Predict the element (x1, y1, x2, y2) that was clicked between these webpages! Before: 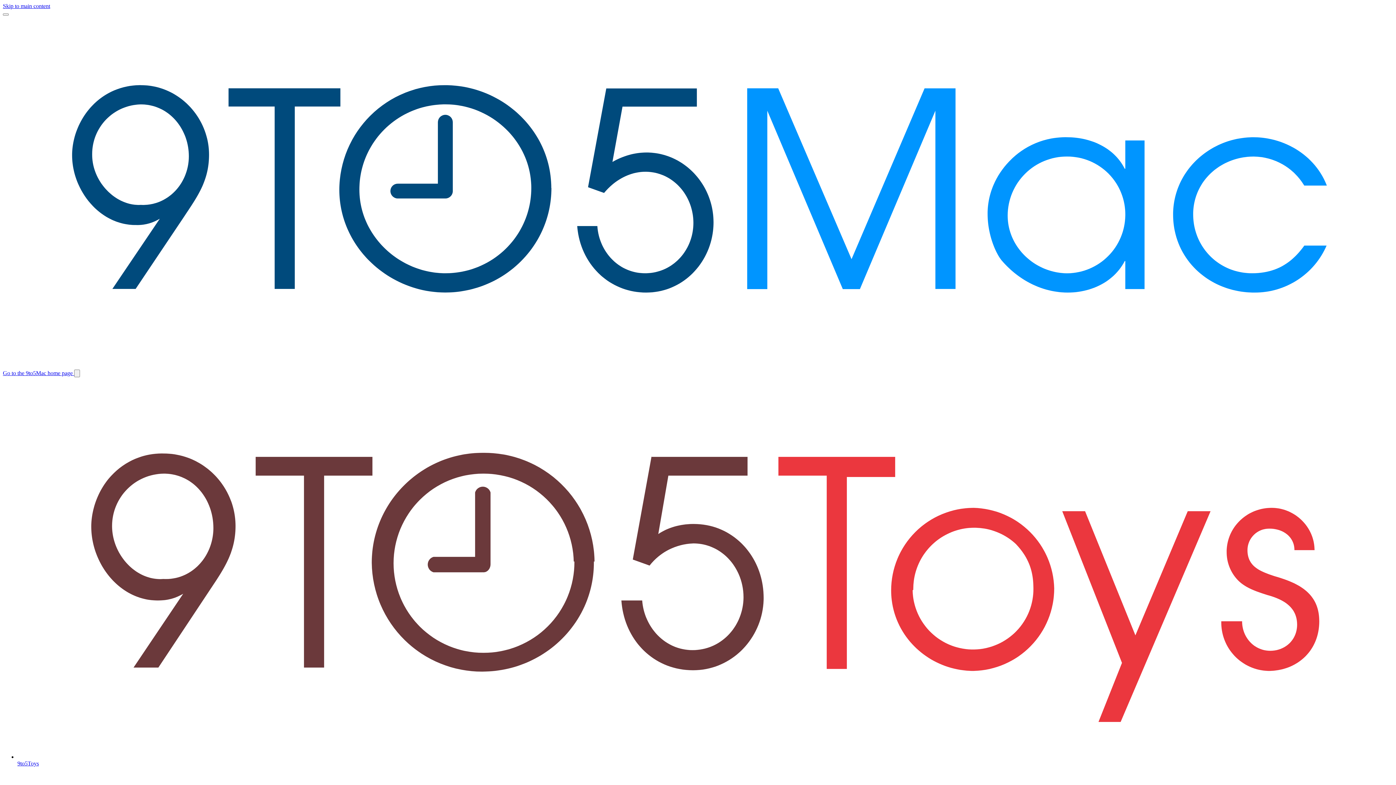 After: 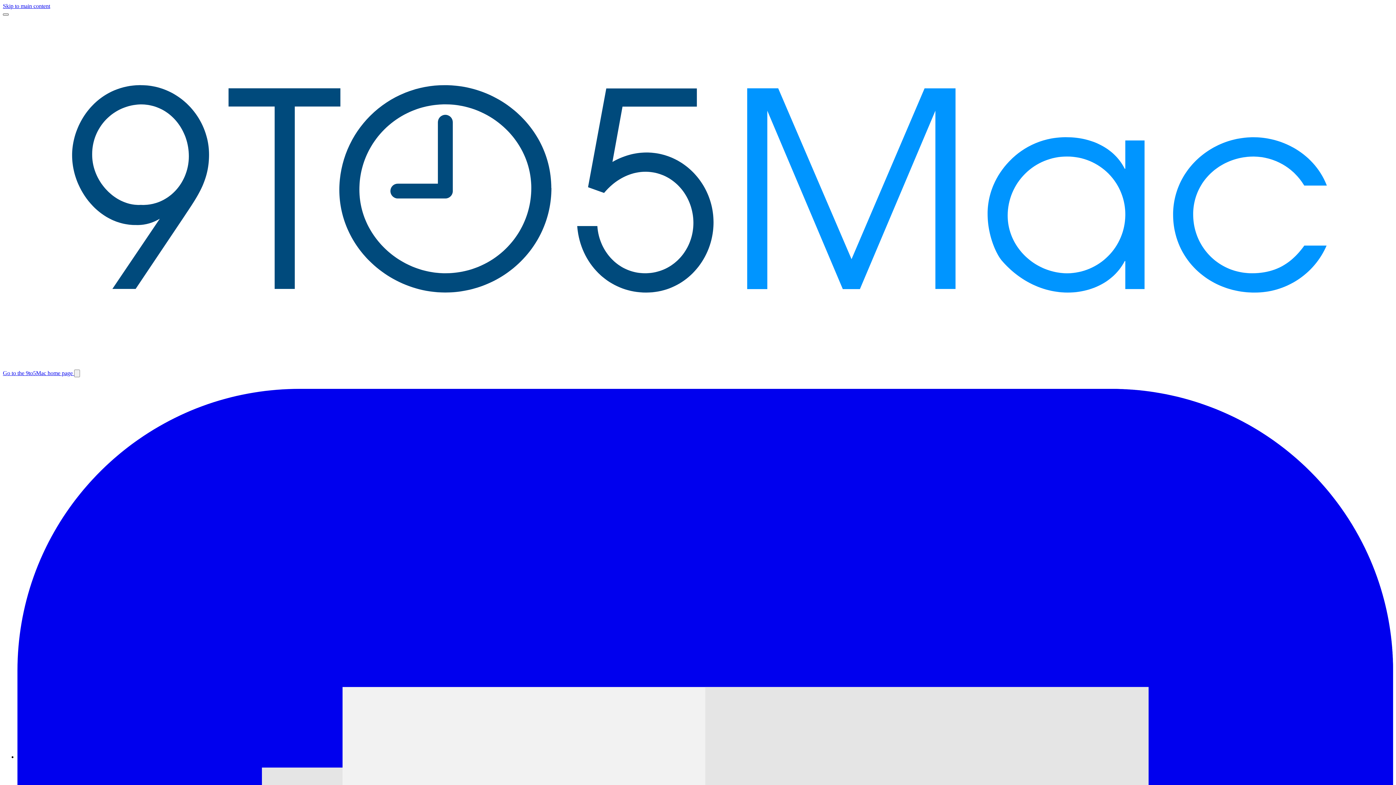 Action: bbox: (2, 13, 8, 15) label: Toggle main menu